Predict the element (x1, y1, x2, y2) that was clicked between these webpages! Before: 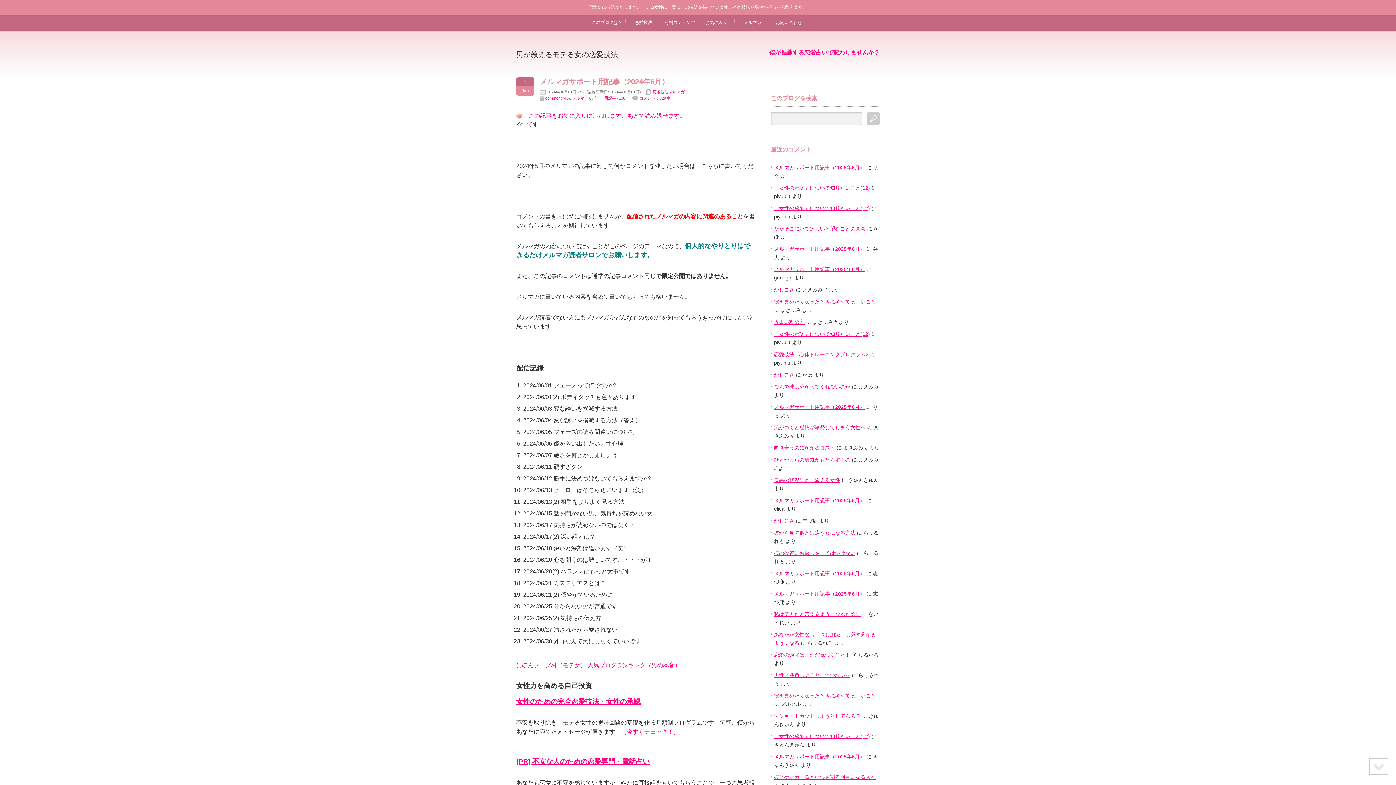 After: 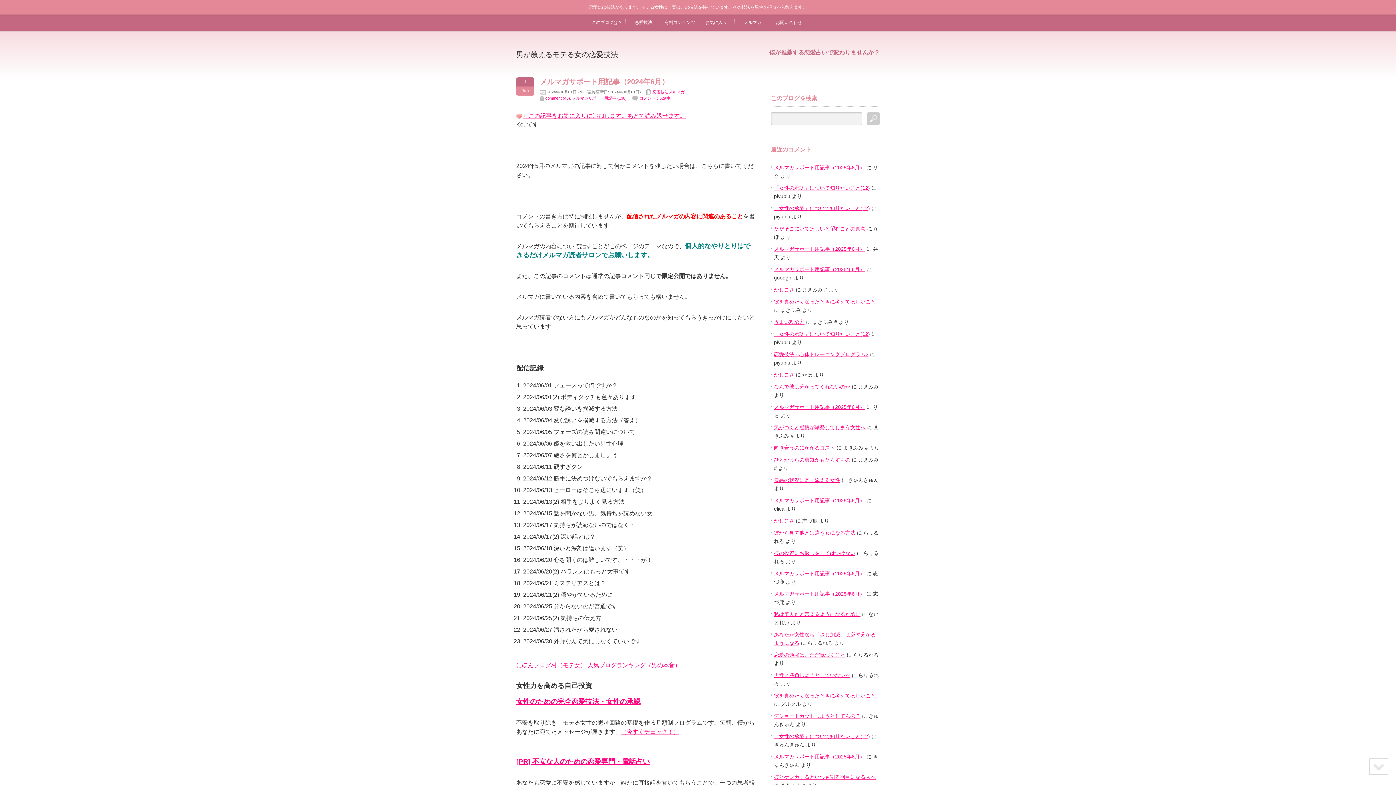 Action: bbox: (769, 49, 880, 55) label: 僕が推薦する恋愛占いで変わりませんか？